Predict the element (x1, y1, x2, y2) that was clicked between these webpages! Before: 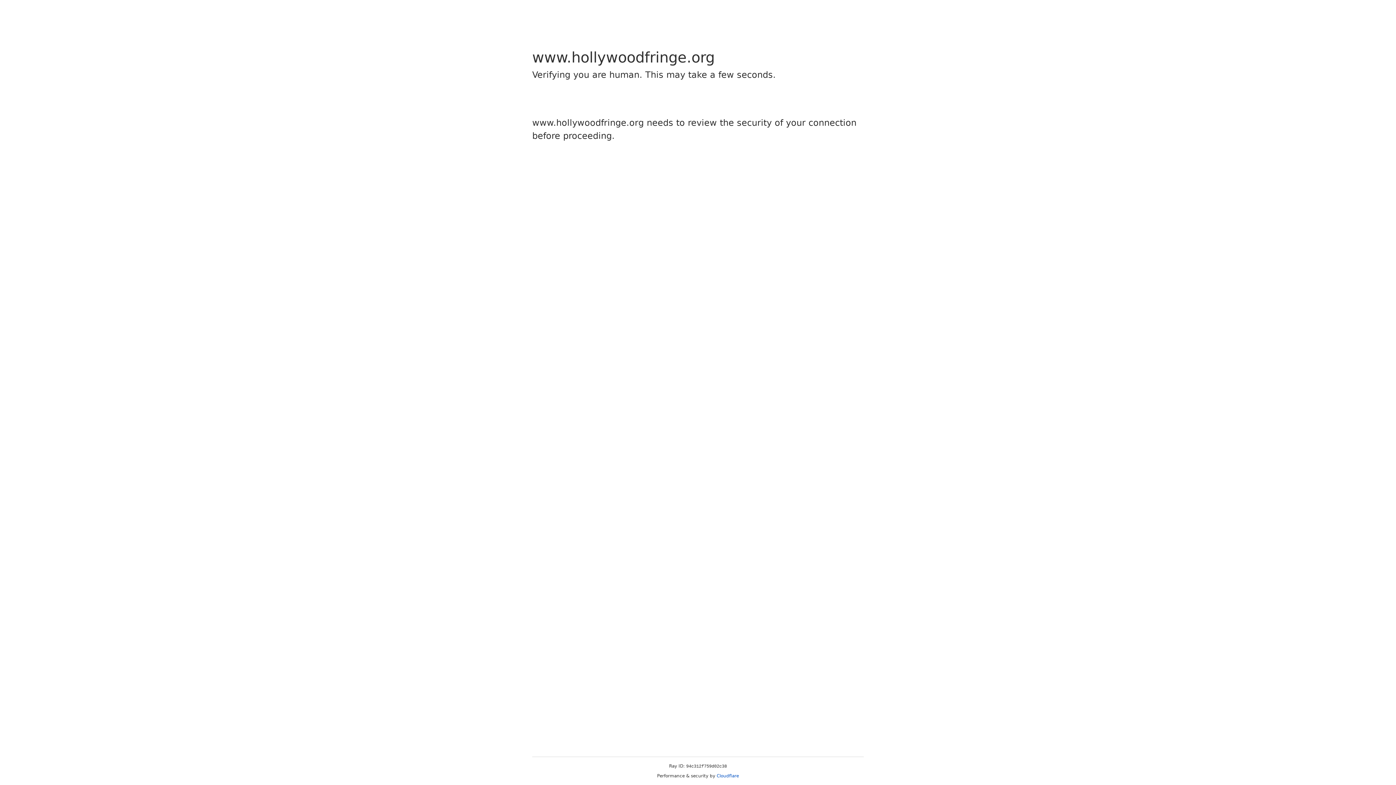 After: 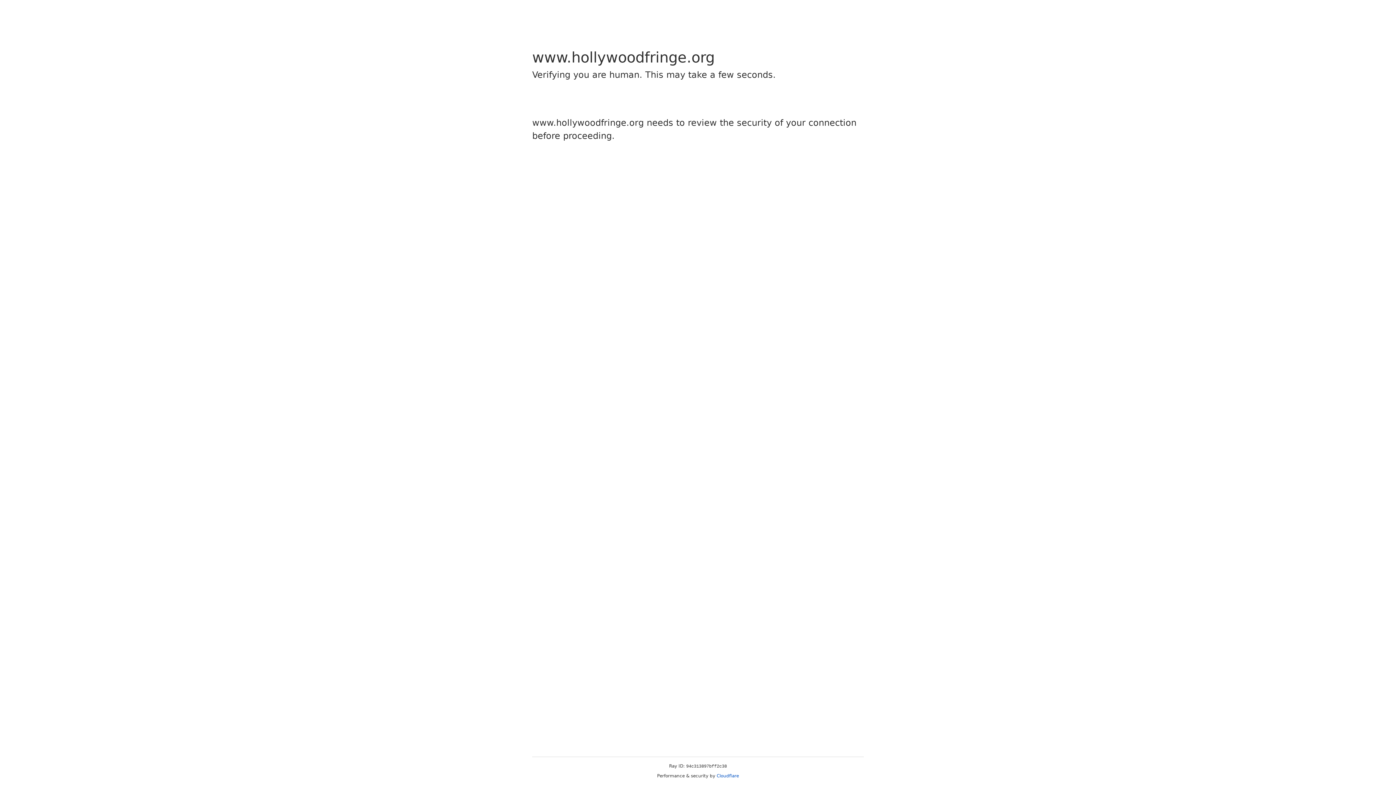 Action: label: Cloudflare bbox: (716, 773, 739, 778)